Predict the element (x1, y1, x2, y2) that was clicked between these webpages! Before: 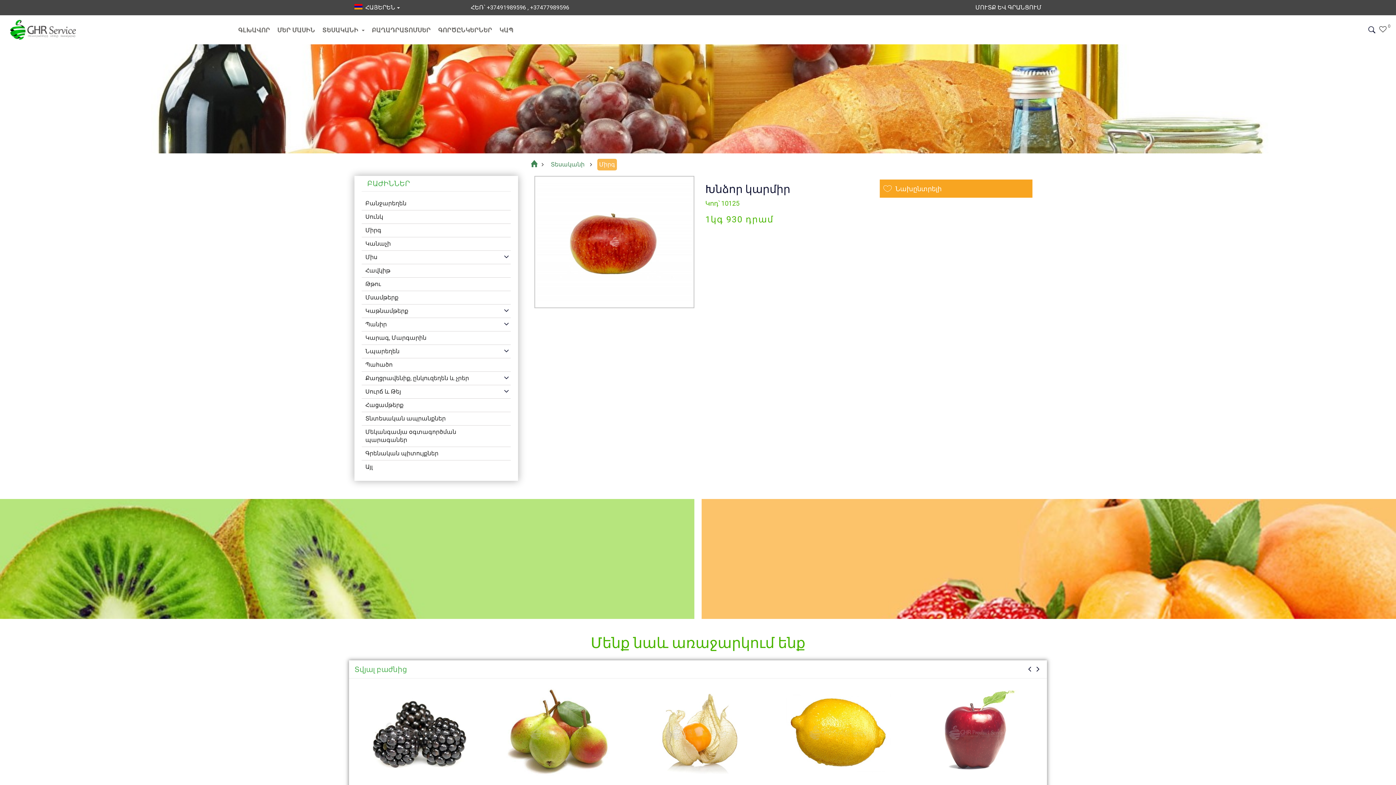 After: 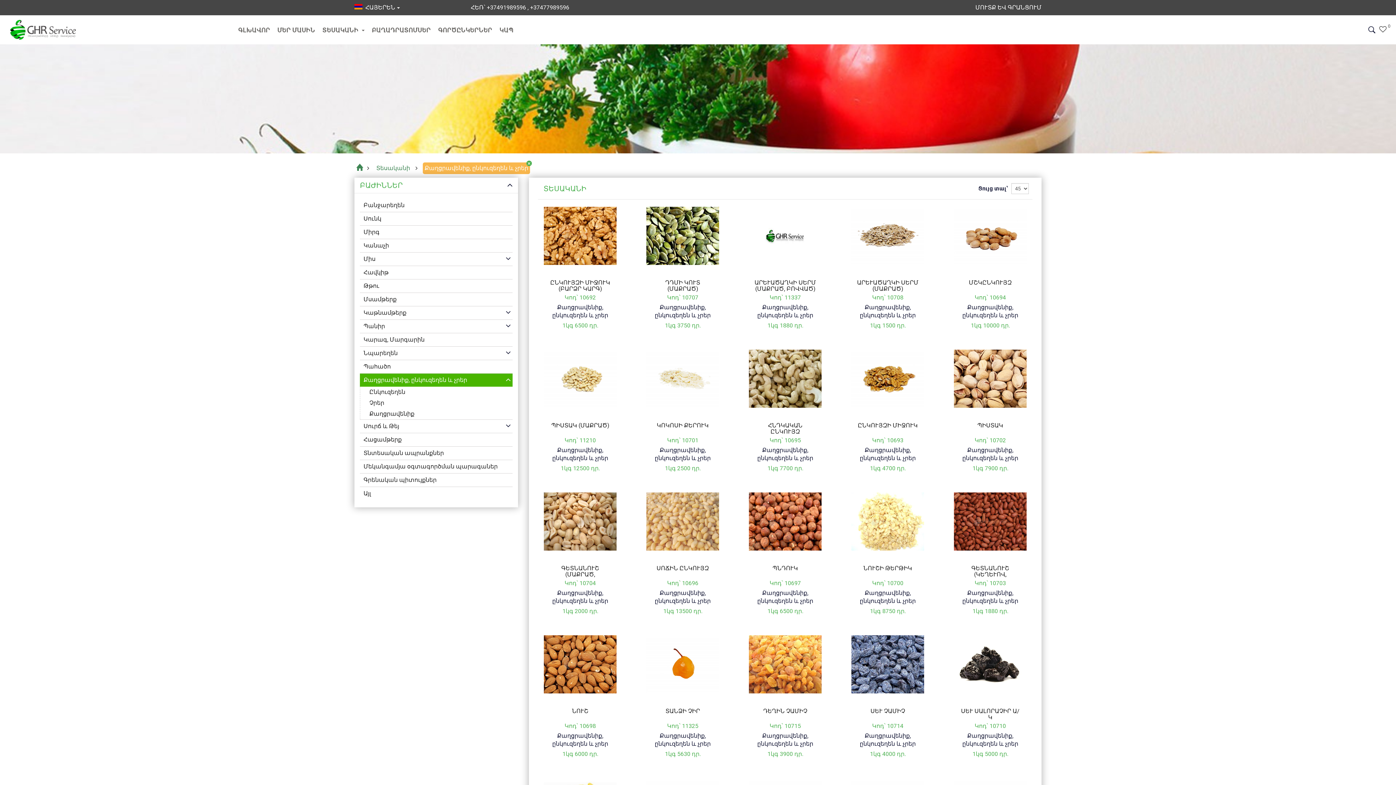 Action: bbox: (361, 372, 510, 385) label: Քաղցրավենիք, ընկուզեղեն և չրեր